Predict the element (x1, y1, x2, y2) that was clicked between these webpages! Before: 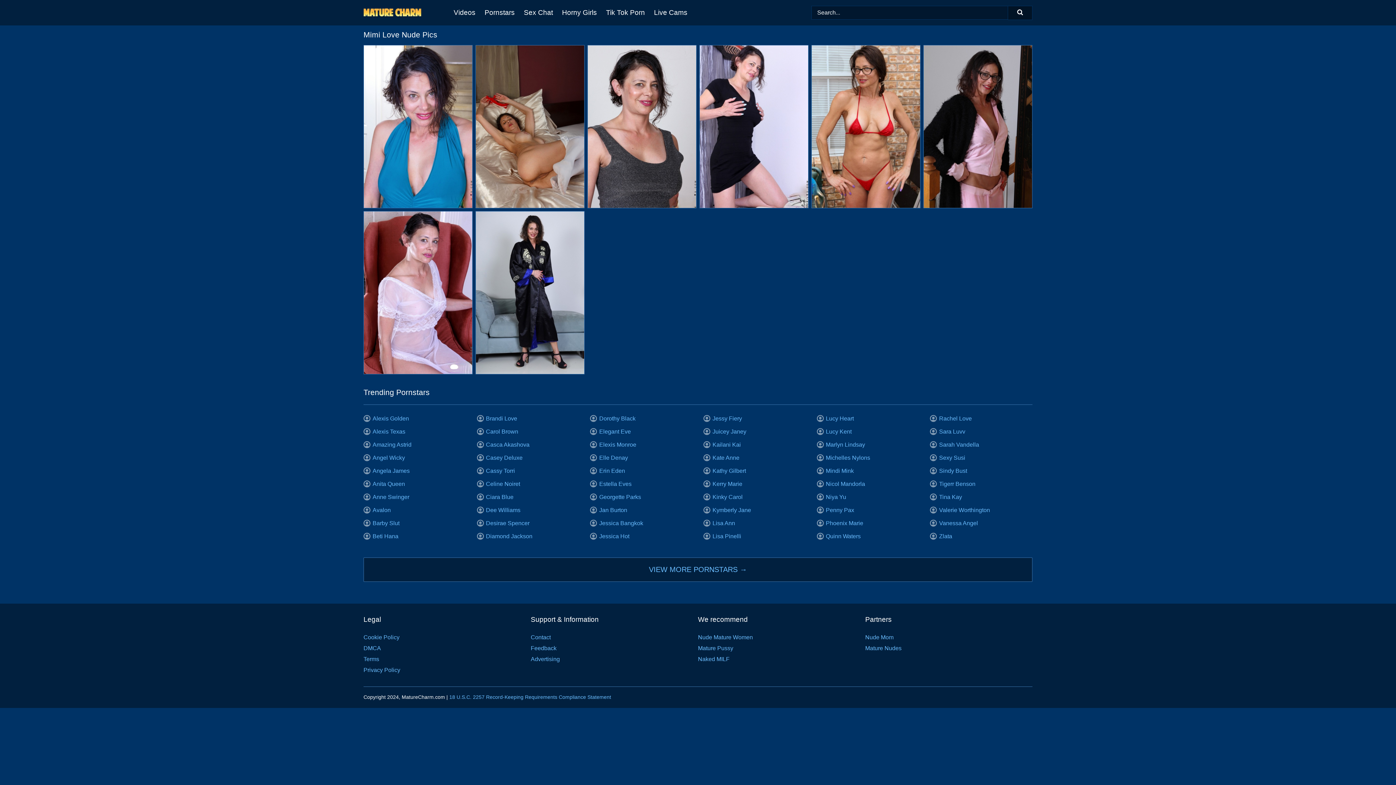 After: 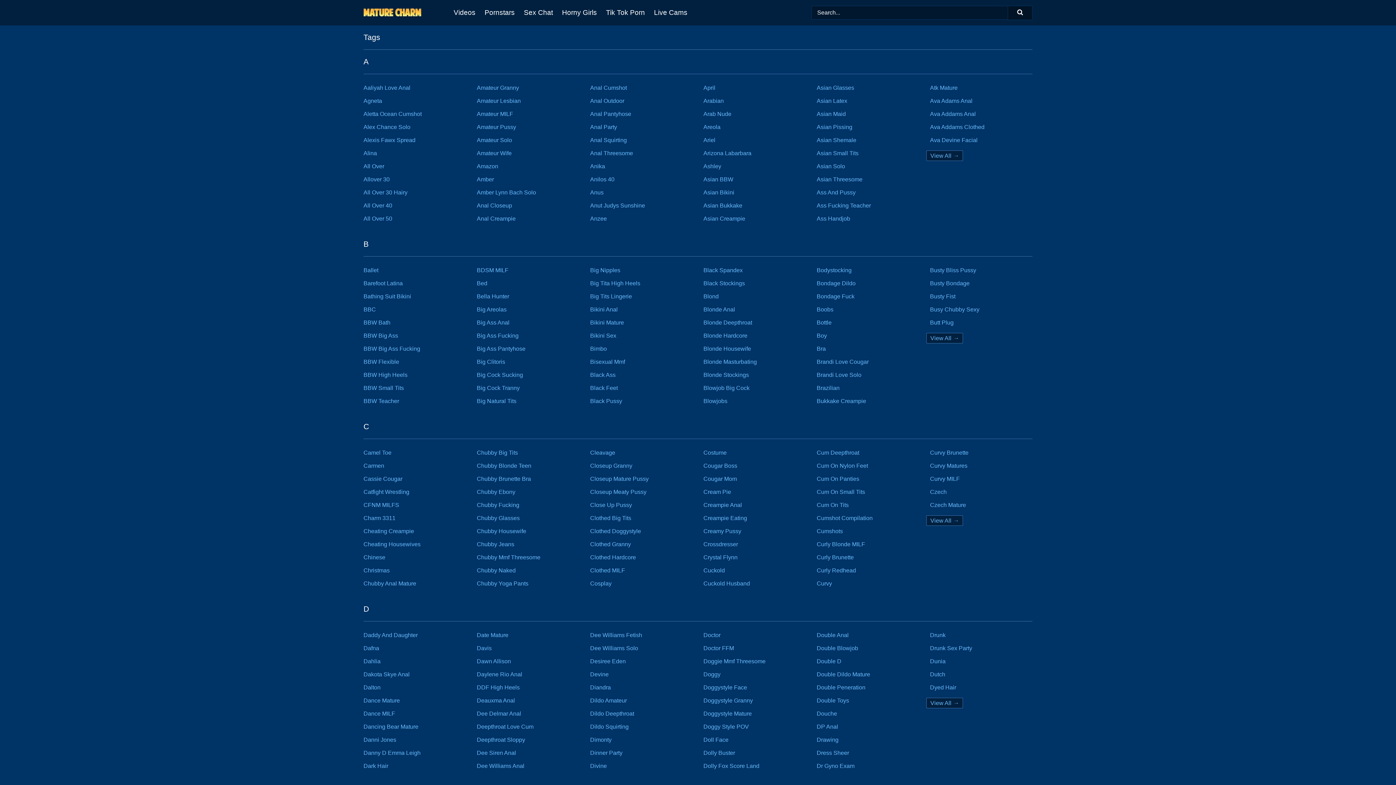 Action: label: Search bbox: (1008, 5, 1032, 20)